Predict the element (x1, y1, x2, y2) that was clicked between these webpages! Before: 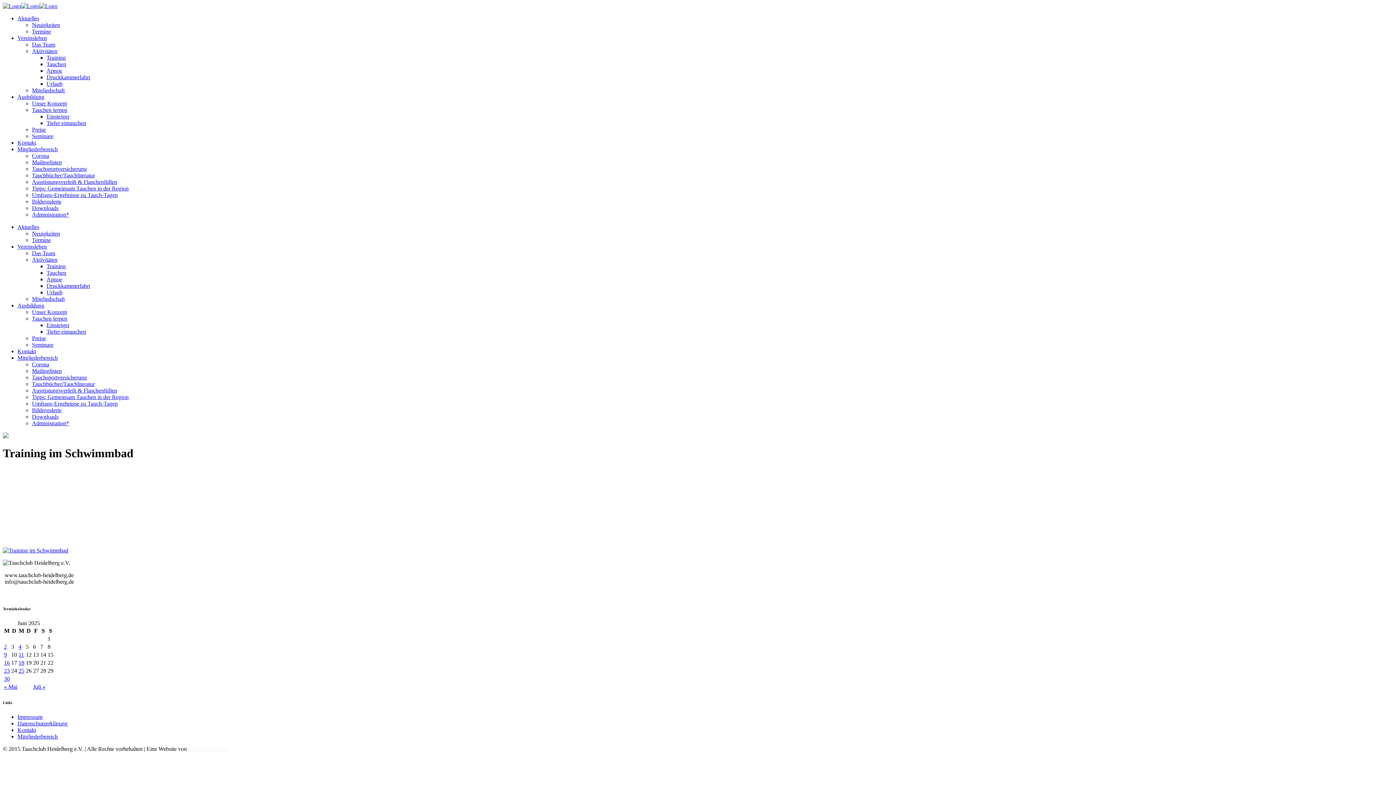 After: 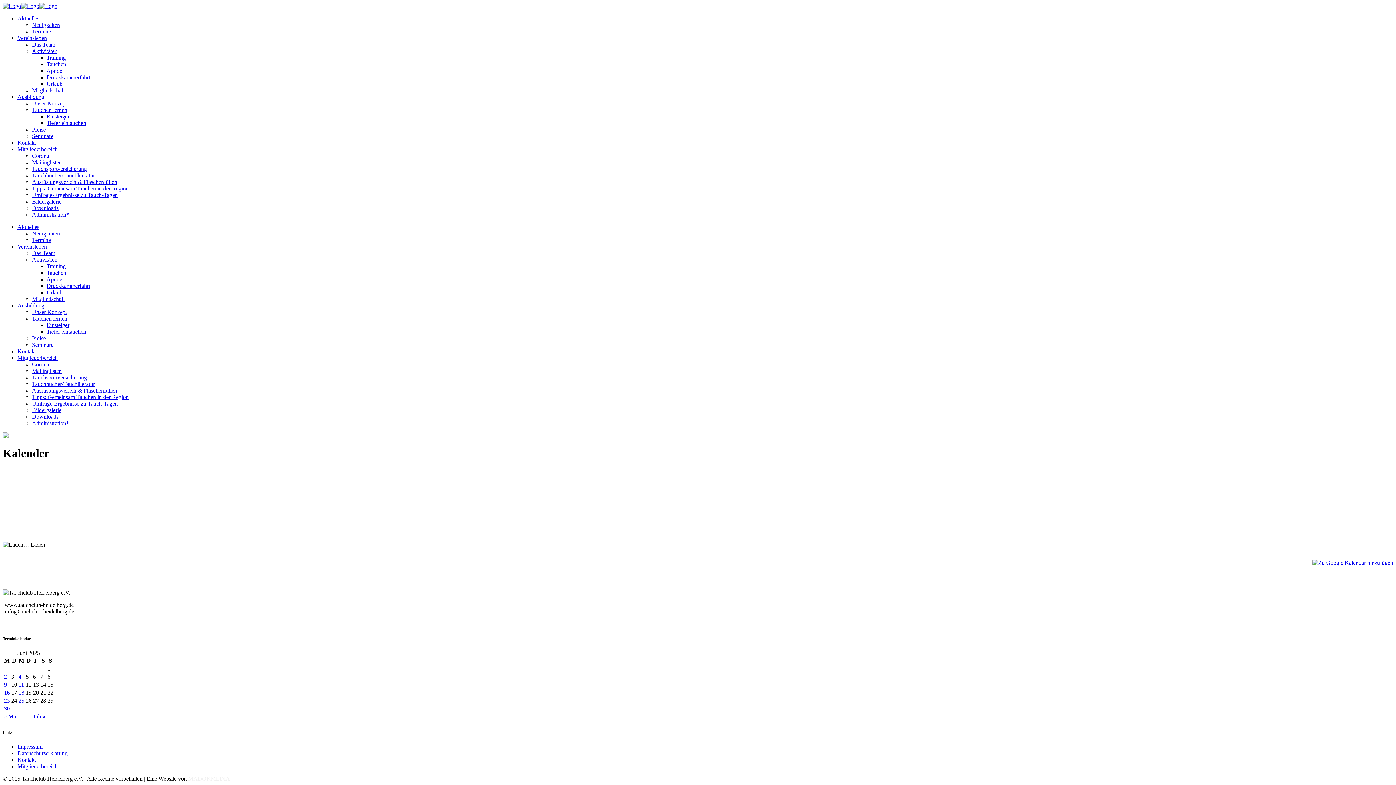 Action: label: Termine bbox: (32, 28, 50, 34)